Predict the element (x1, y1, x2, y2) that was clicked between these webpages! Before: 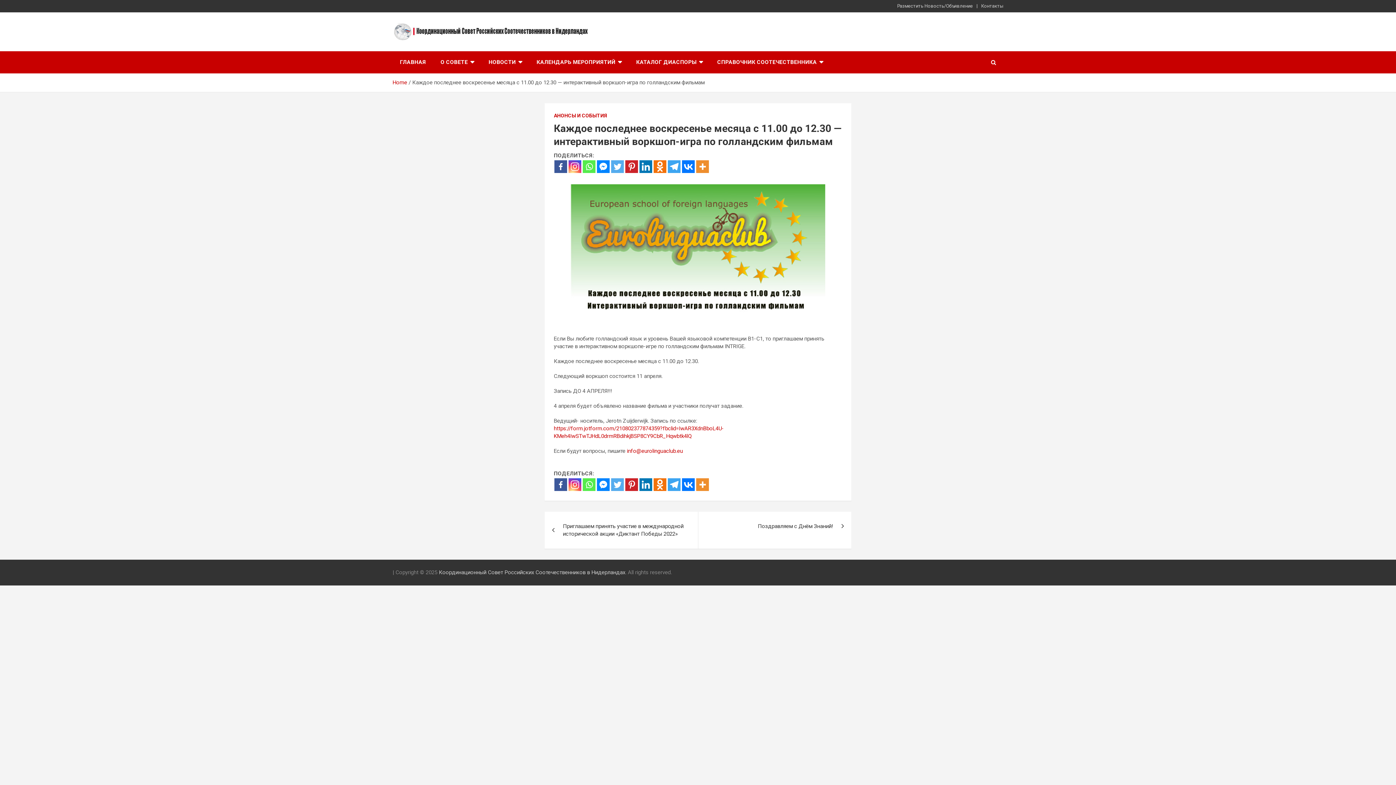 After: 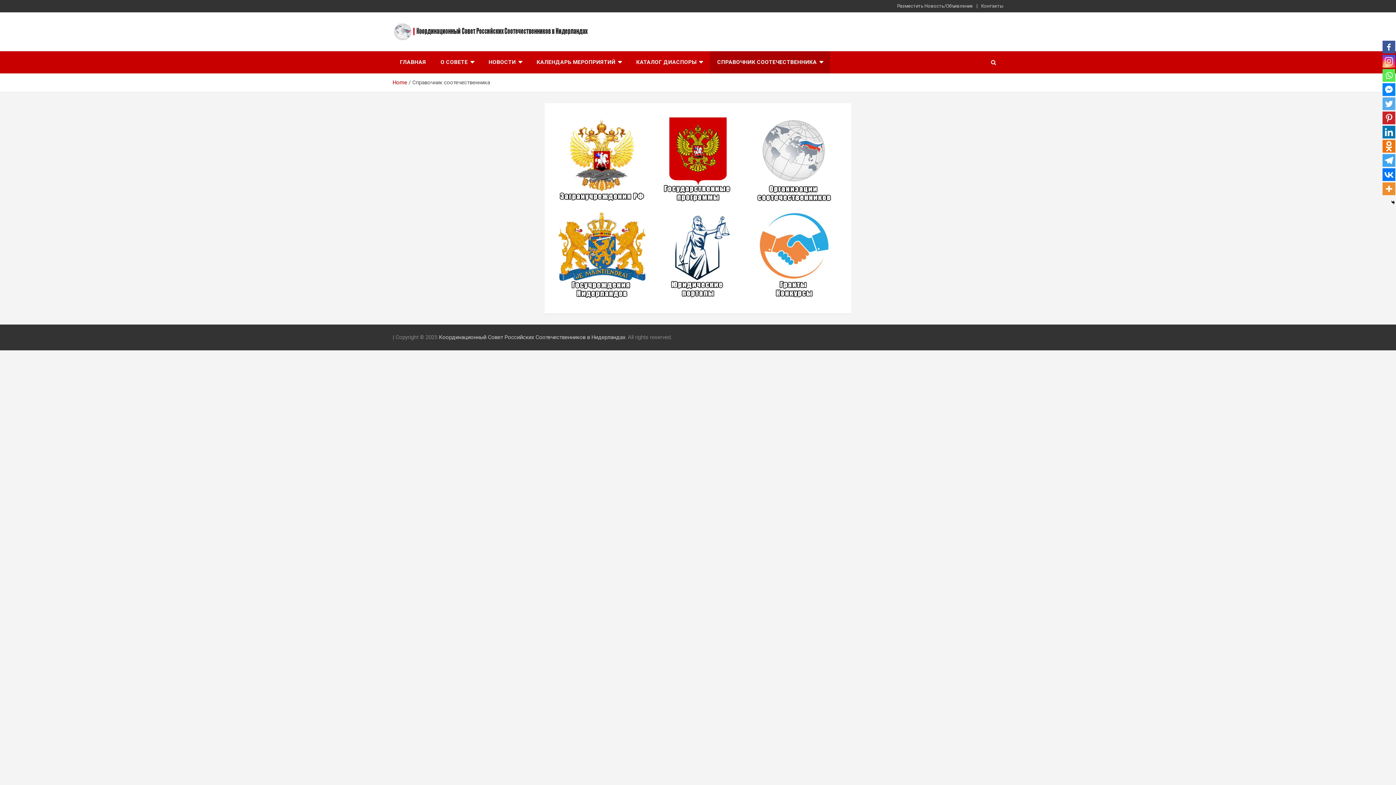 Action: bbox: (710, 51, 830, 73) label: СПРАВОЧНИК СООТЕЧЕСТВЕННИКА